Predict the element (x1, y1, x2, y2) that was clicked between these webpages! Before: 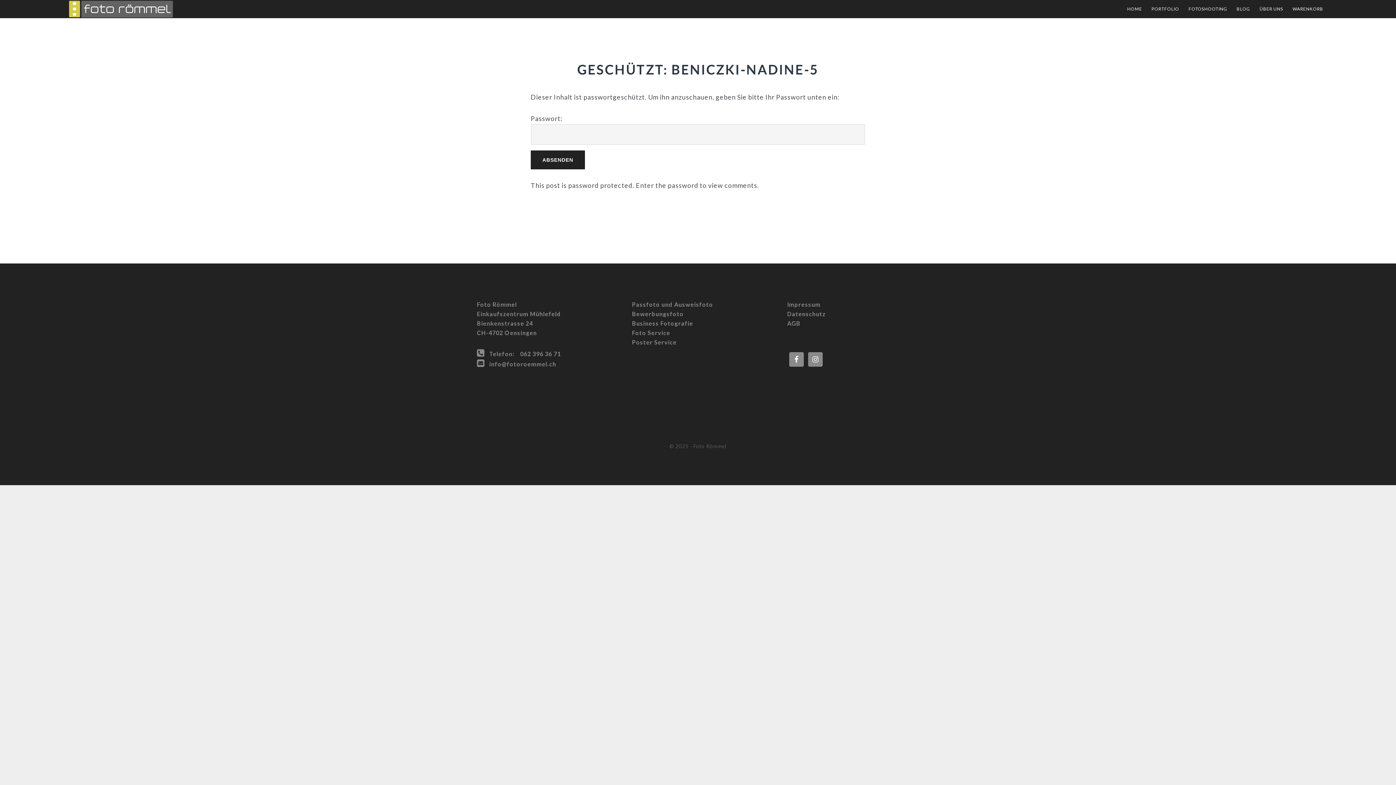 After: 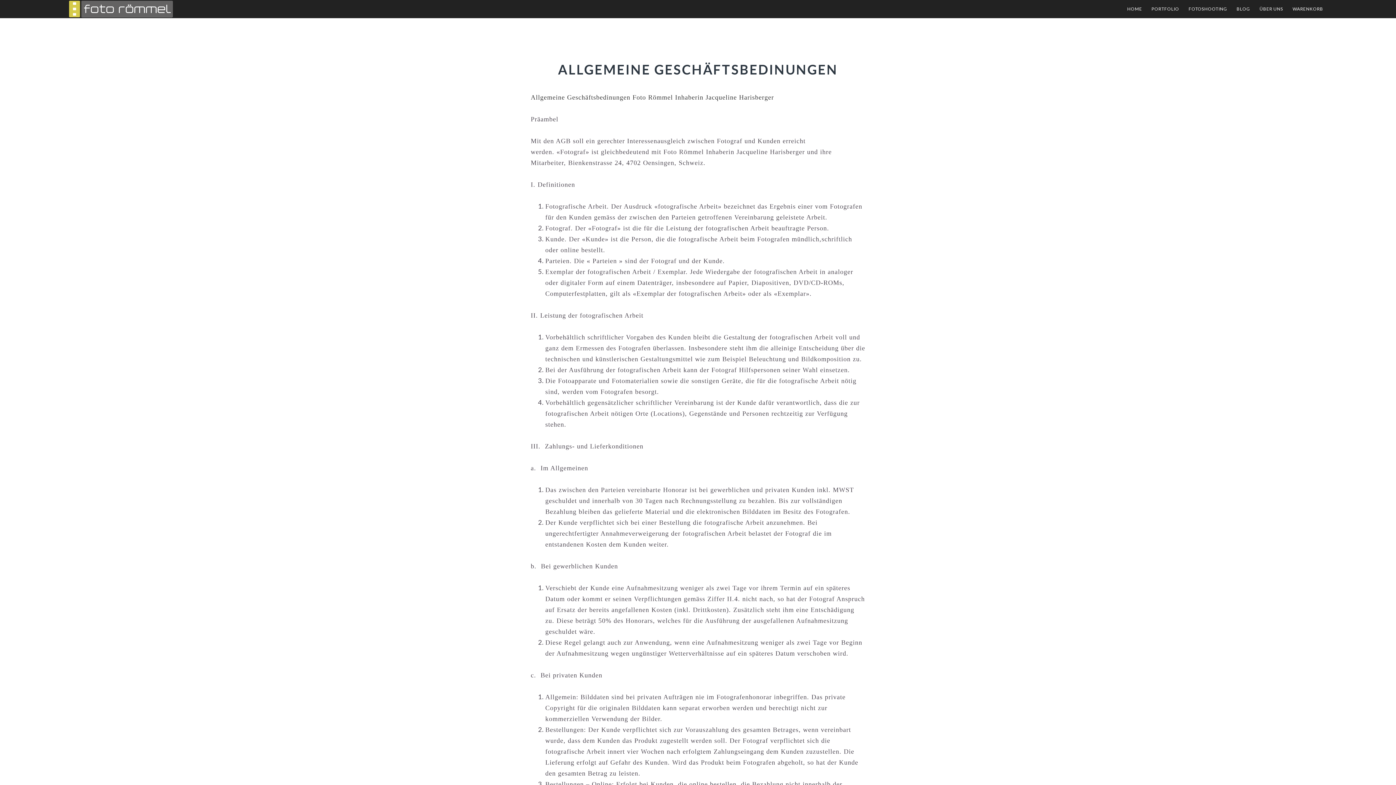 Action: label: AGB bbox: (787, 320, 800, 326)